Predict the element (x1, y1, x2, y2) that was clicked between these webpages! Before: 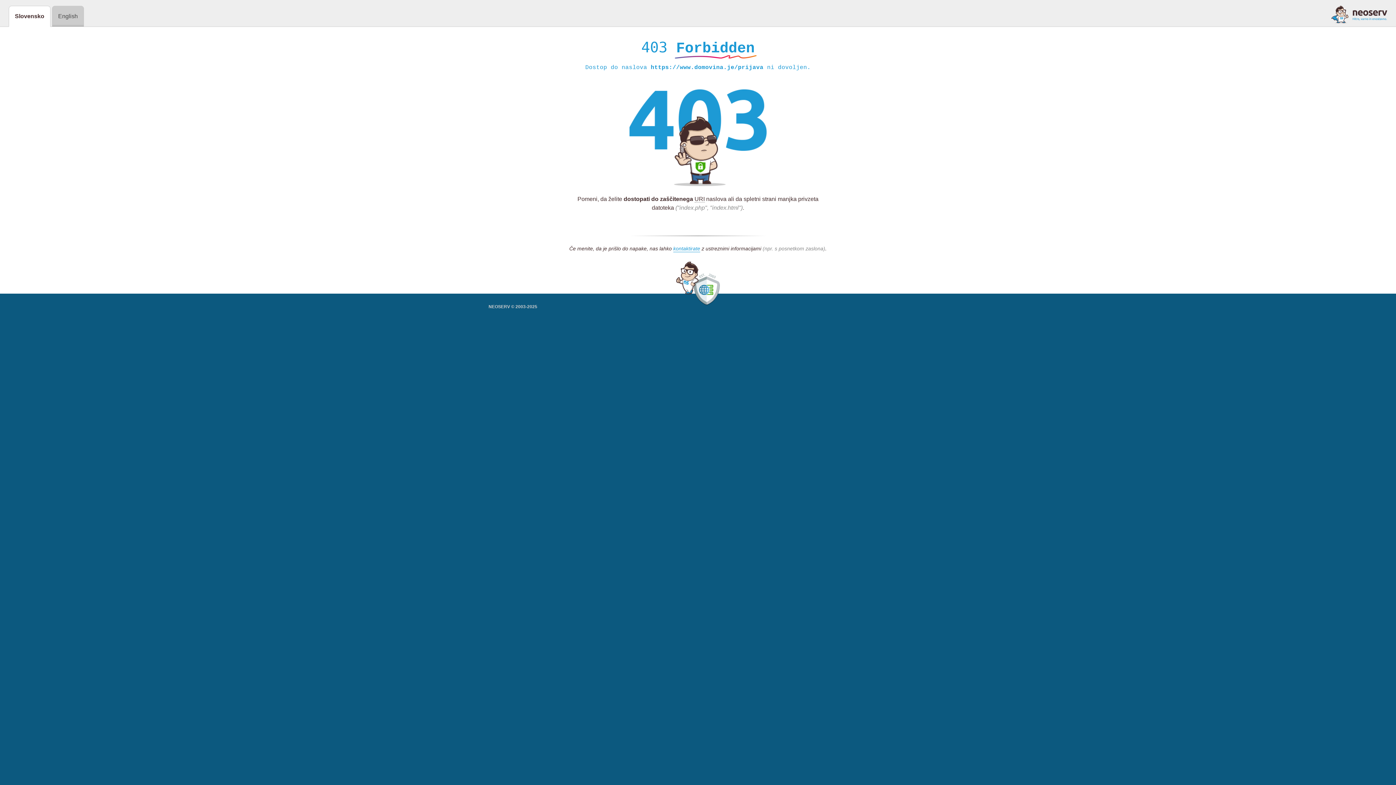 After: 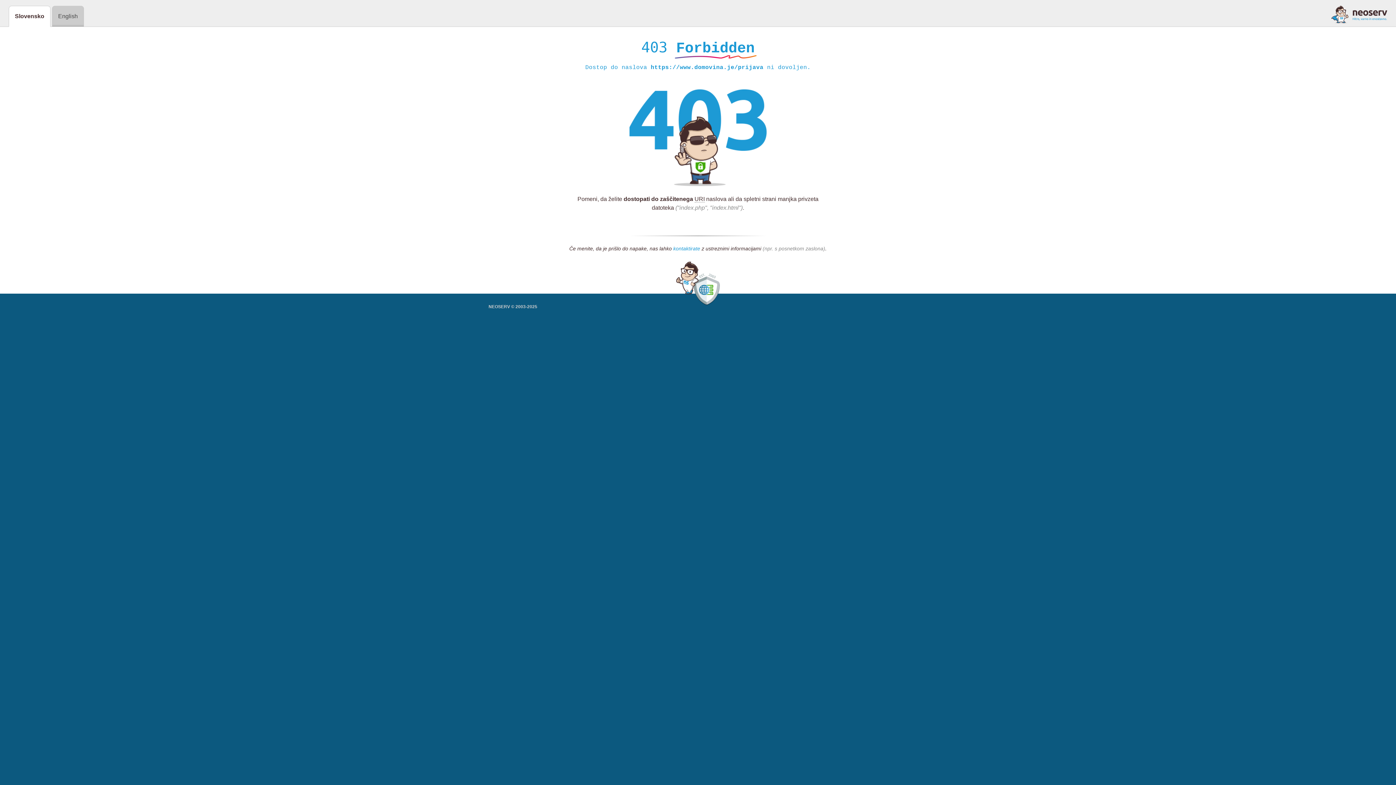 Action: bbox: (673, 245, 700, 252) label: kontaktirate